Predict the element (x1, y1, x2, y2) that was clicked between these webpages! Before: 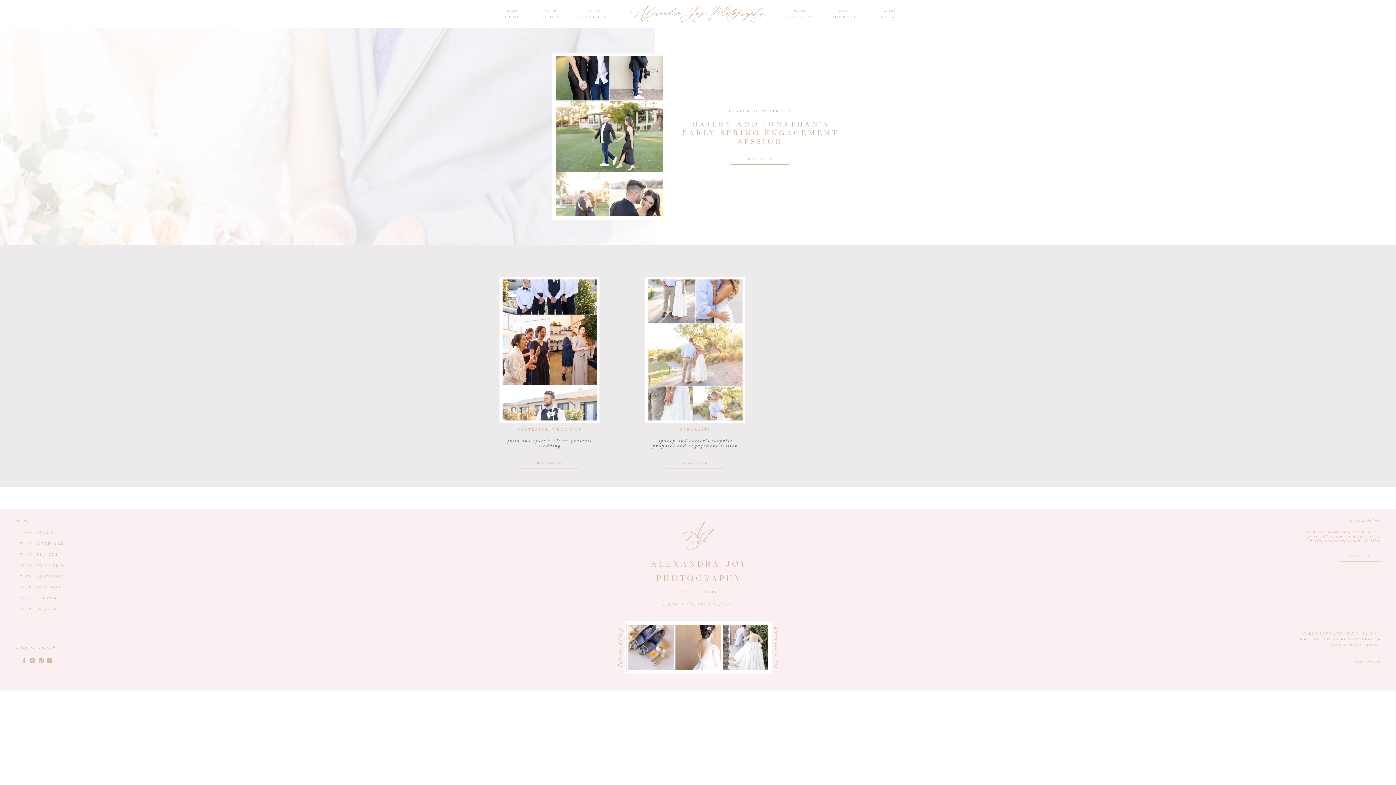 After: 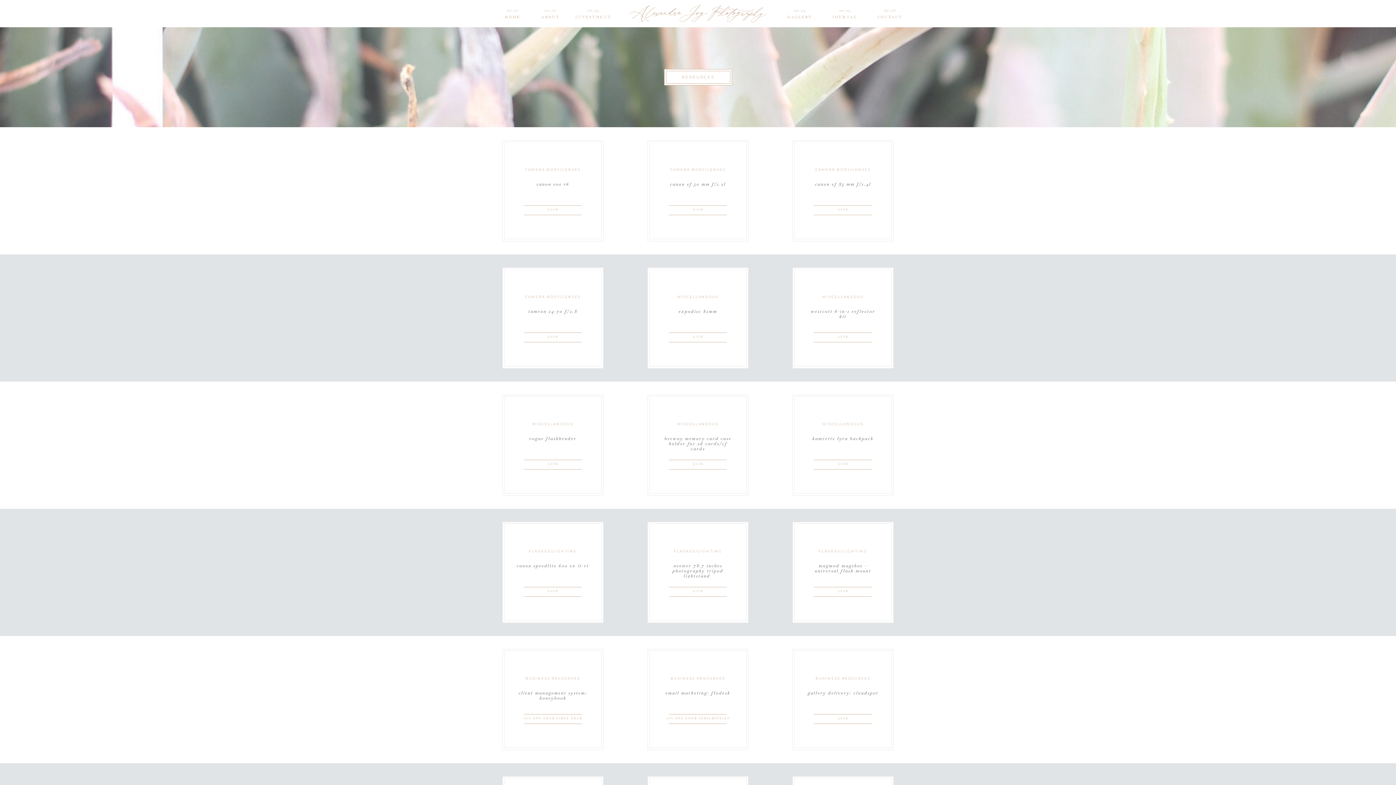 Action: label: RESOURCES bbox: (36, 584, 69, 590)